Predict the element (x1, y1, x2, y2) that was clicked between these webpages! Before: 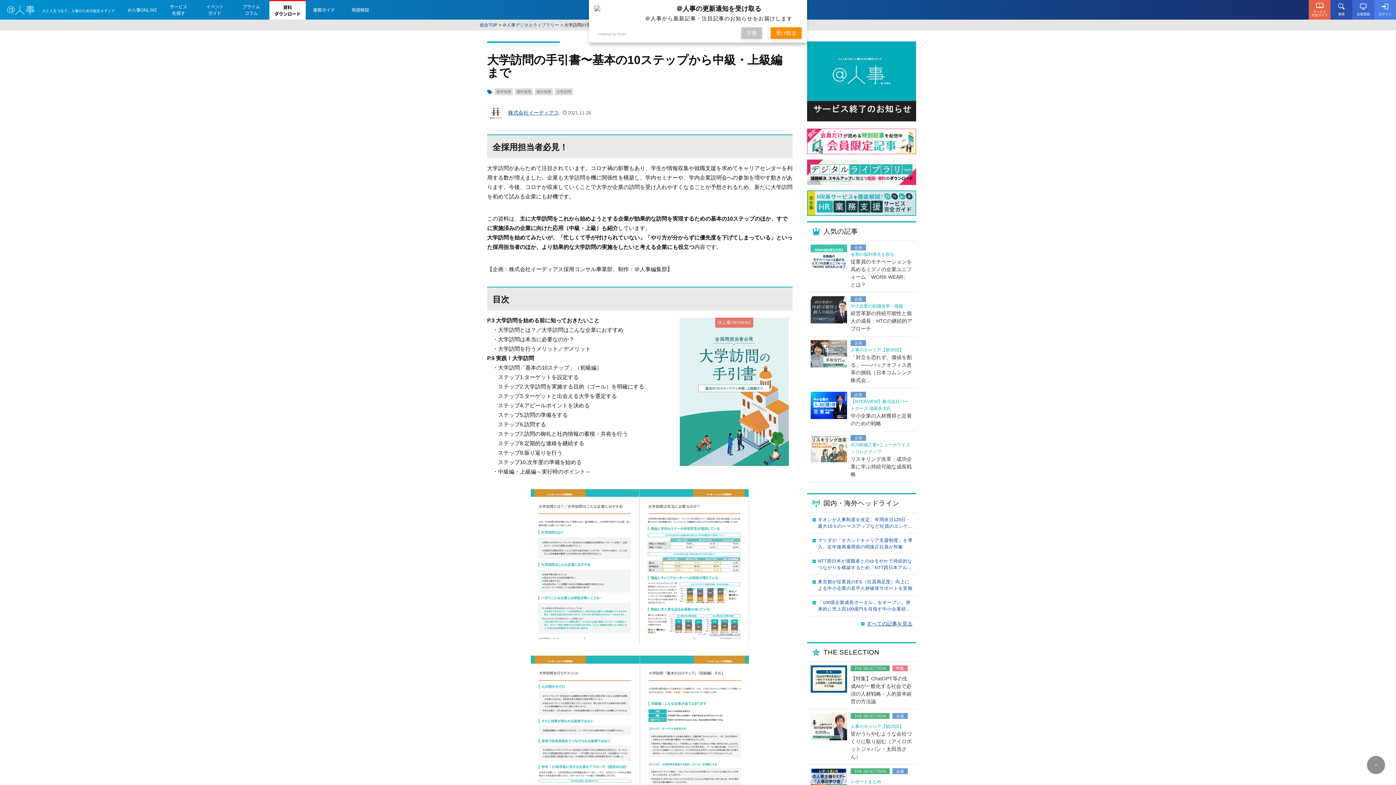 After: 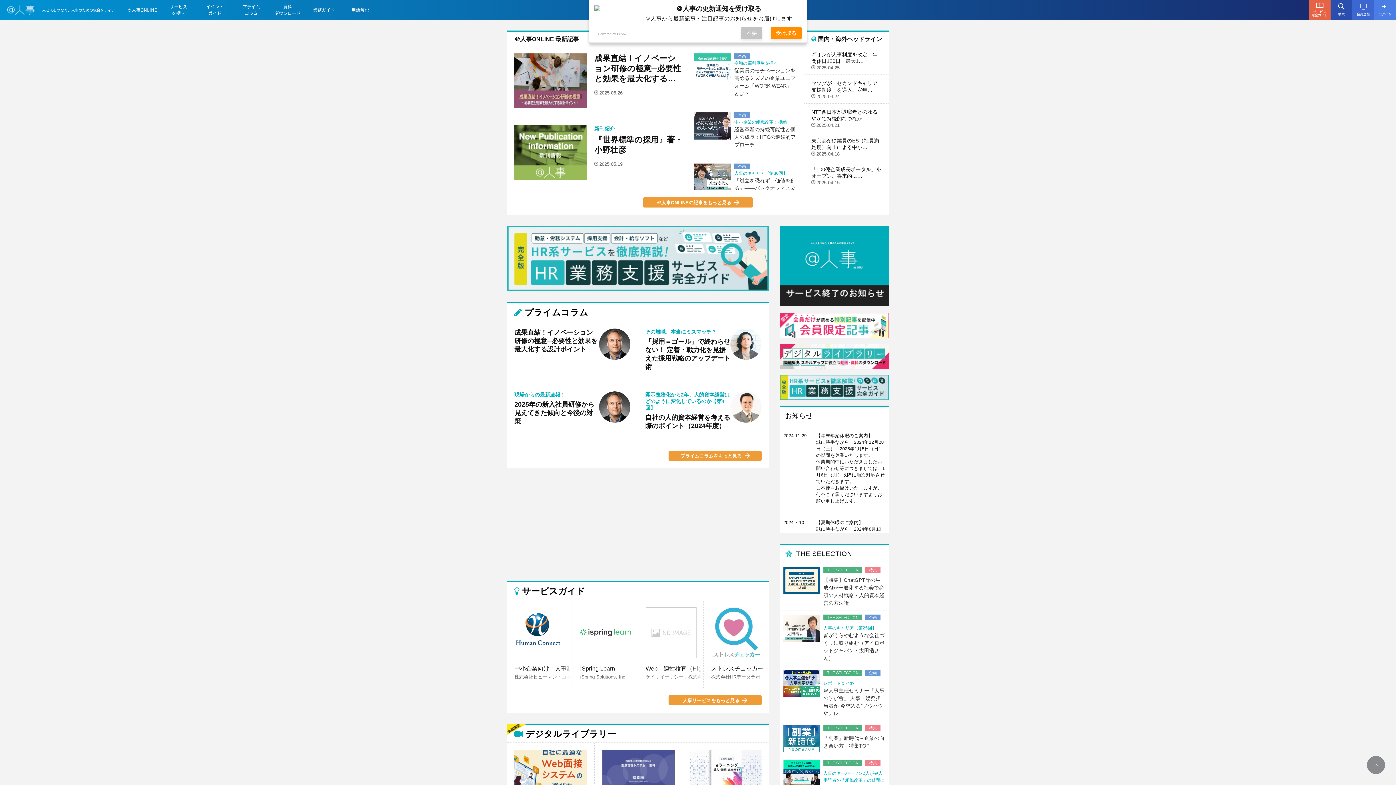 Action: bbox: (480, 22, 497, 27) label: 総合TOP